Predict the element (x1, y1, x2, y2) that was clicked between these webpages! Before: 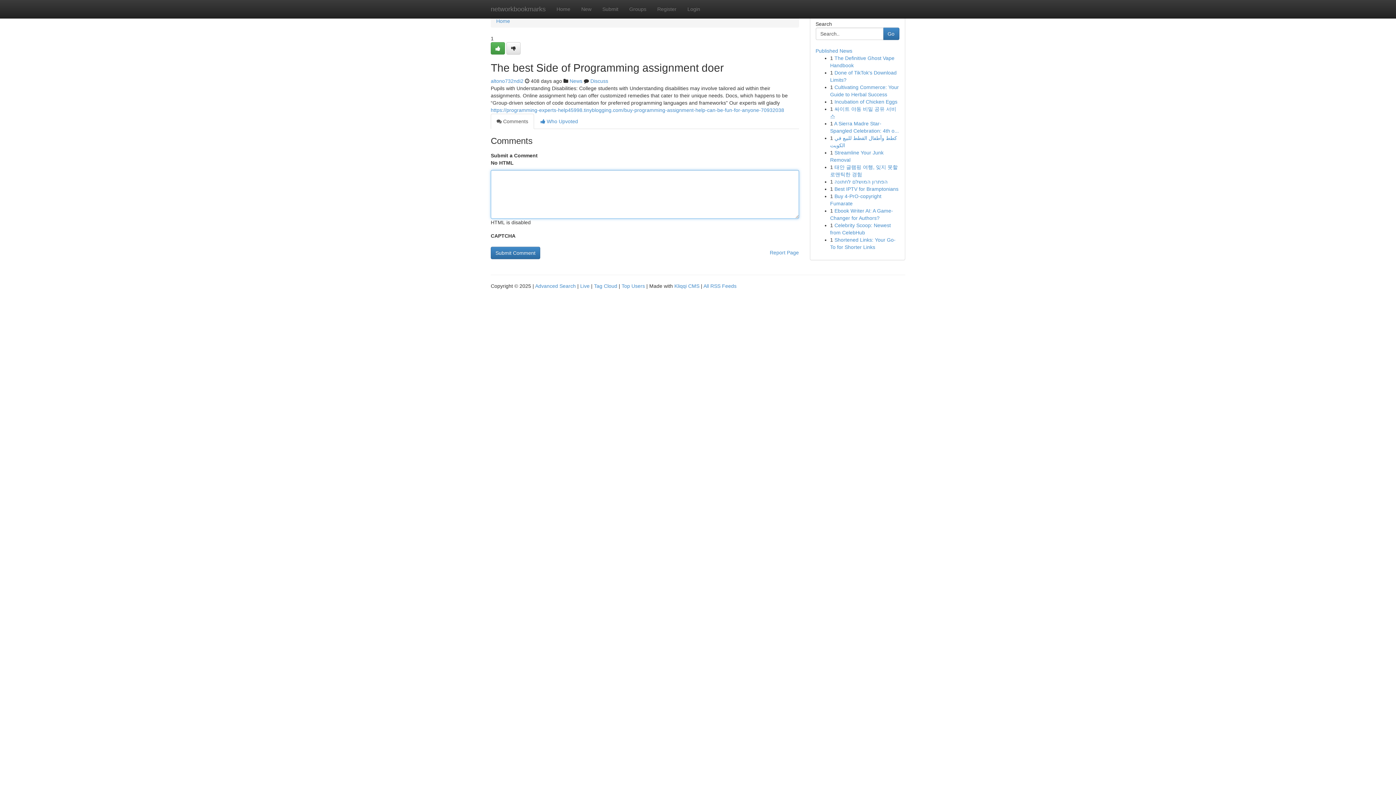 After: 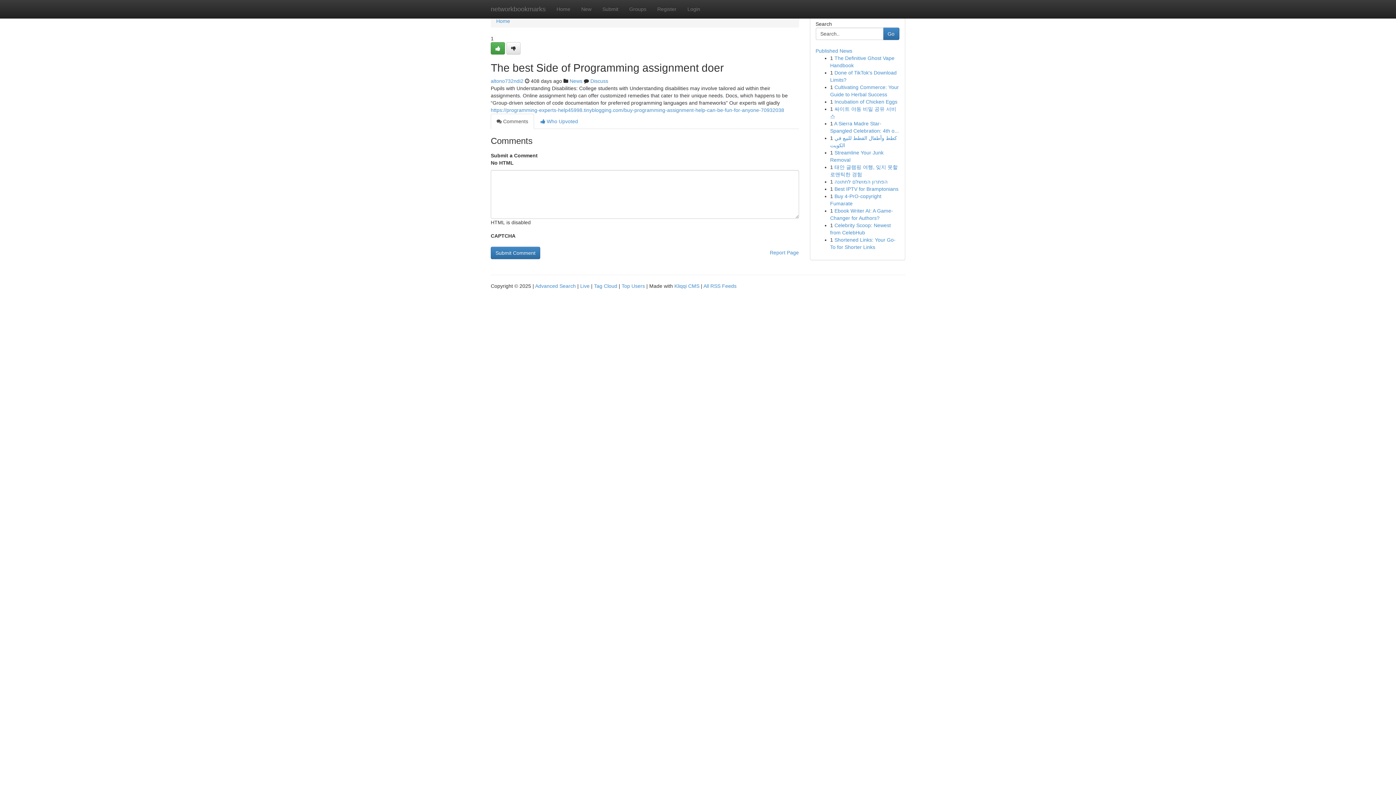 Action: bbox: (490, 113, 534, 129) label:  Comments